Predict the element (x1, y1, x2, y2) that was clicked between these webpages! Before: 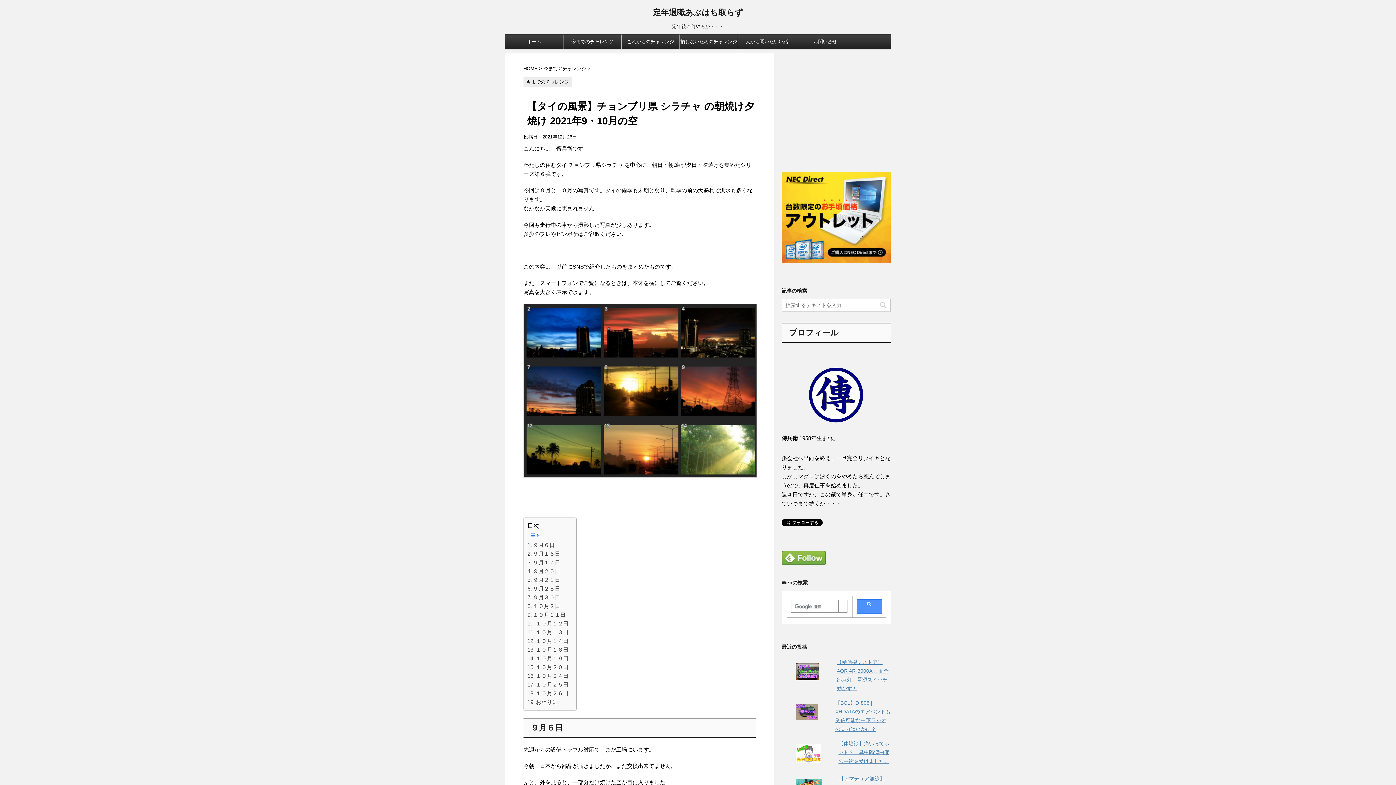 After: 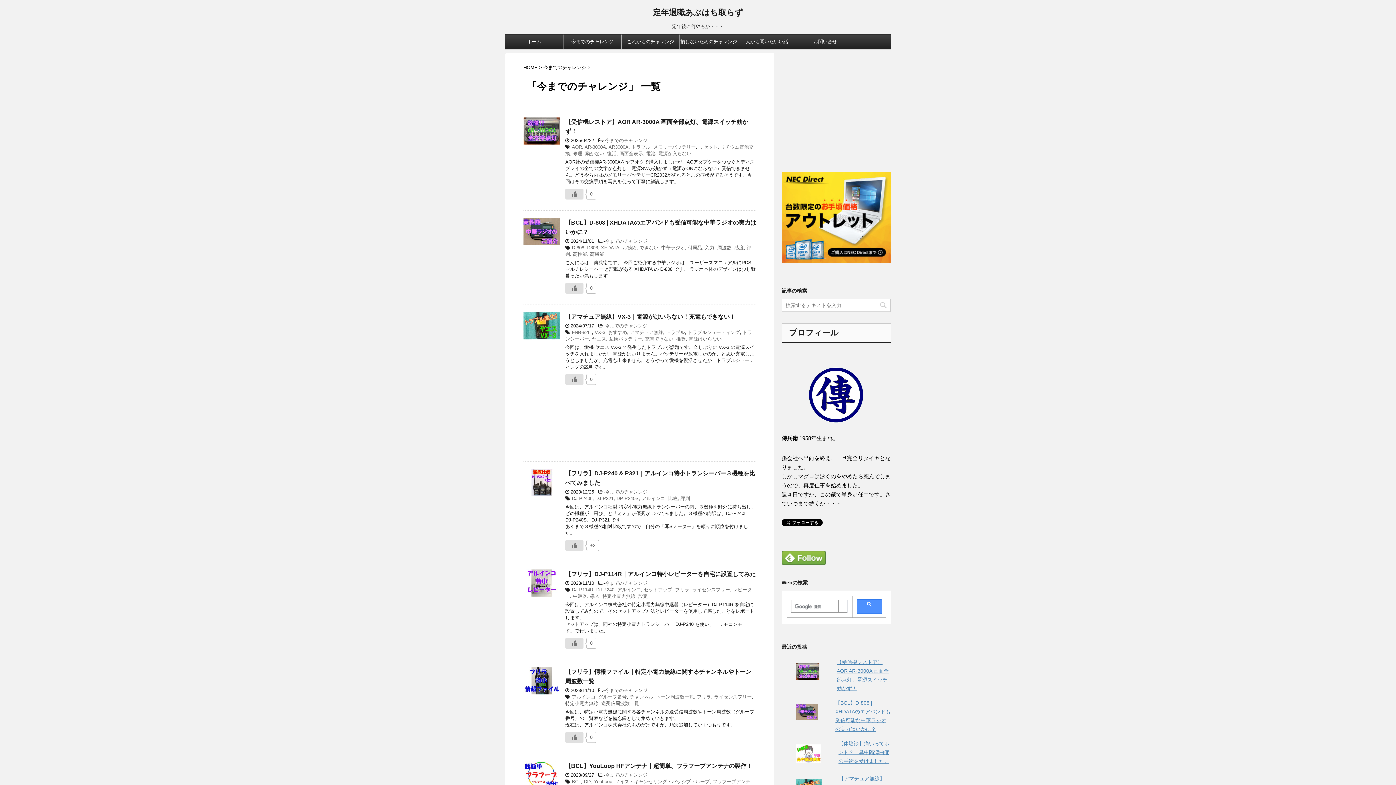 Action: bbox: (523, 79, 572, 84) label: 今までのチャレンジ